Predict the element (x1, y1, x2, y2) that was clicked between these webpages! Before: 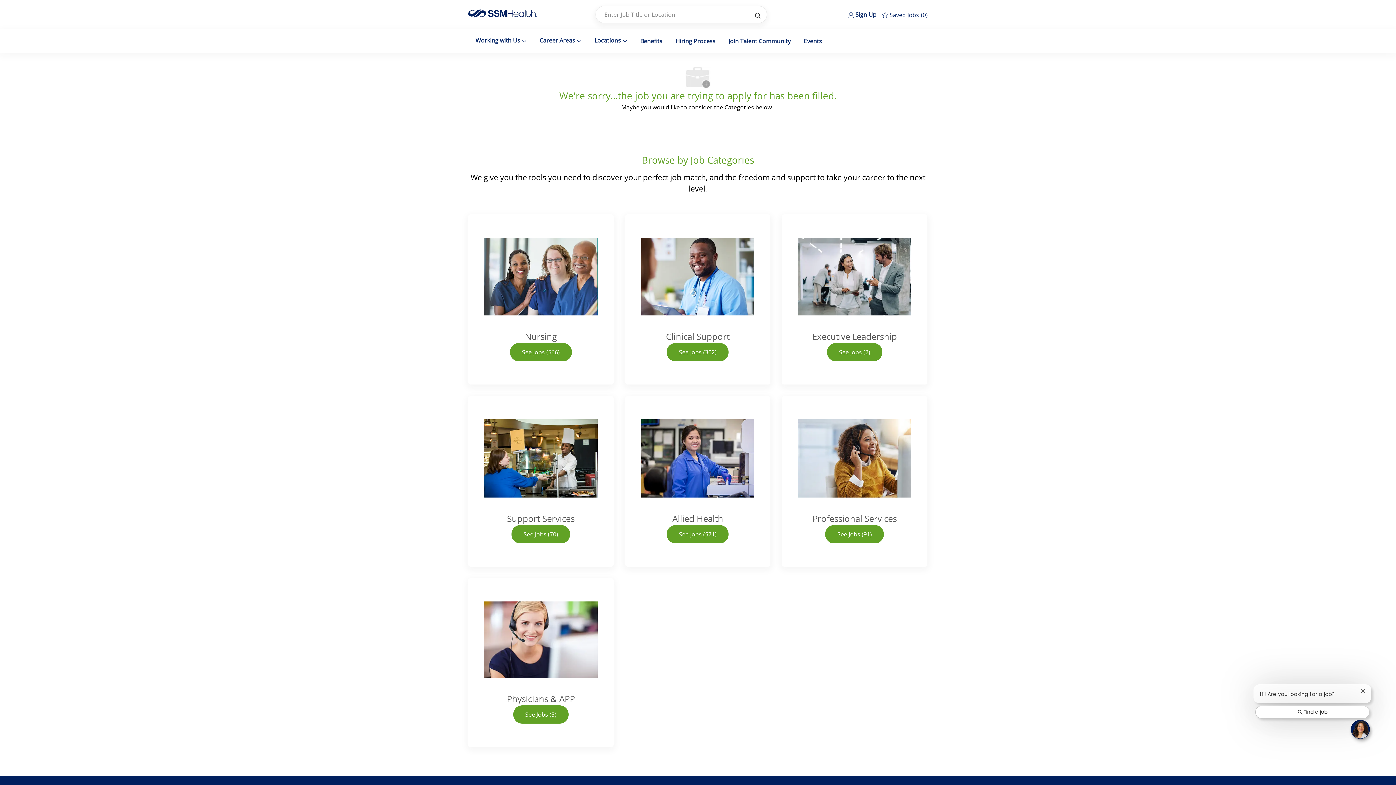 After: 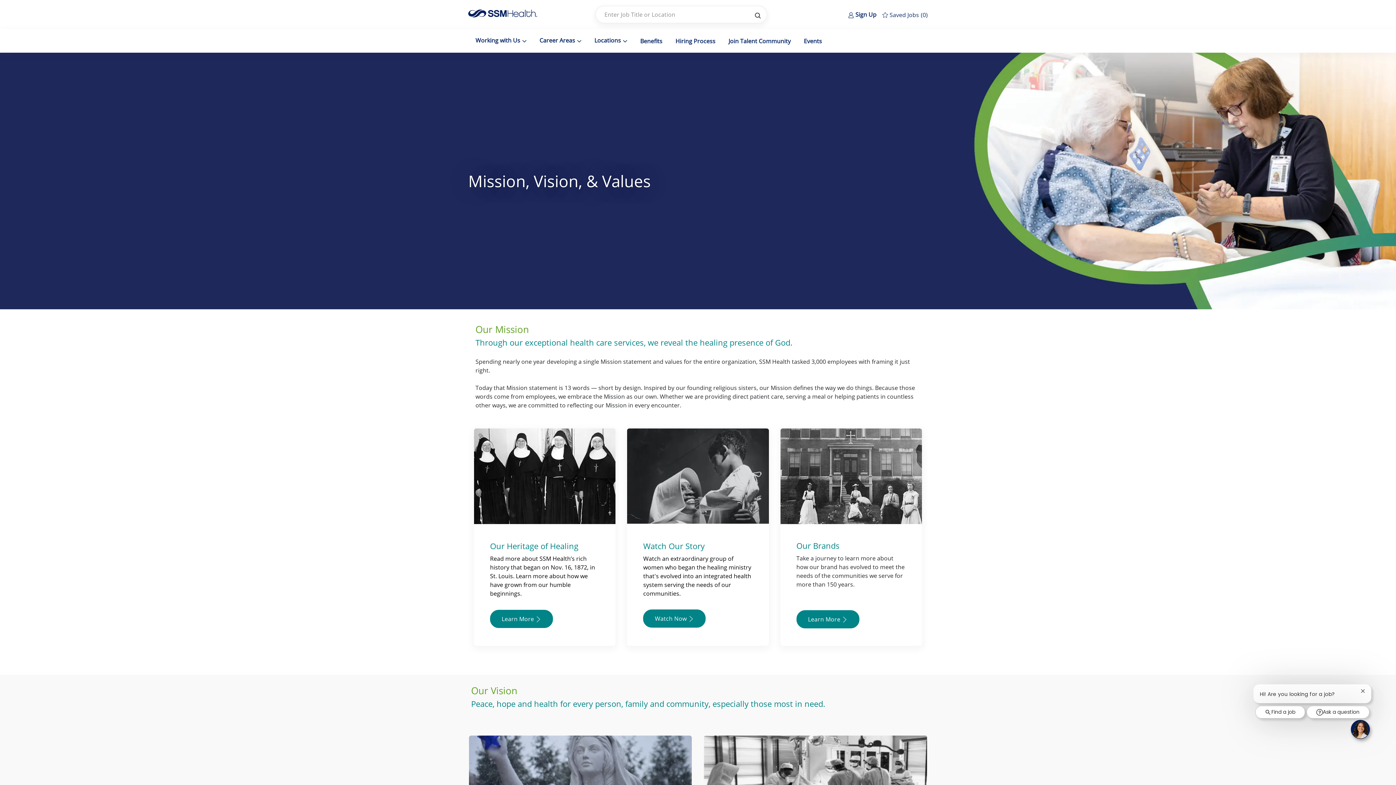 Action: label: Mission, Vision & Values bbox: (468, 321, 526, 328)